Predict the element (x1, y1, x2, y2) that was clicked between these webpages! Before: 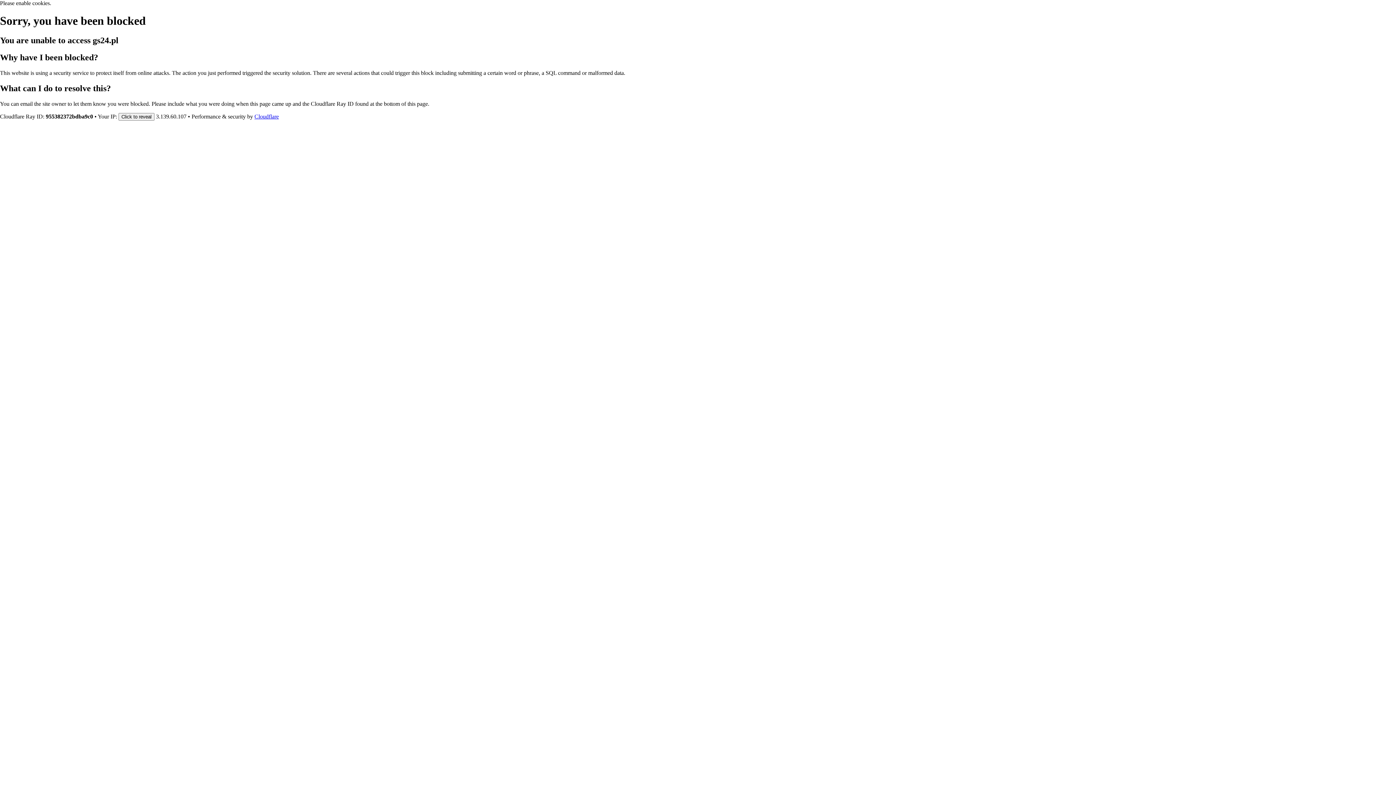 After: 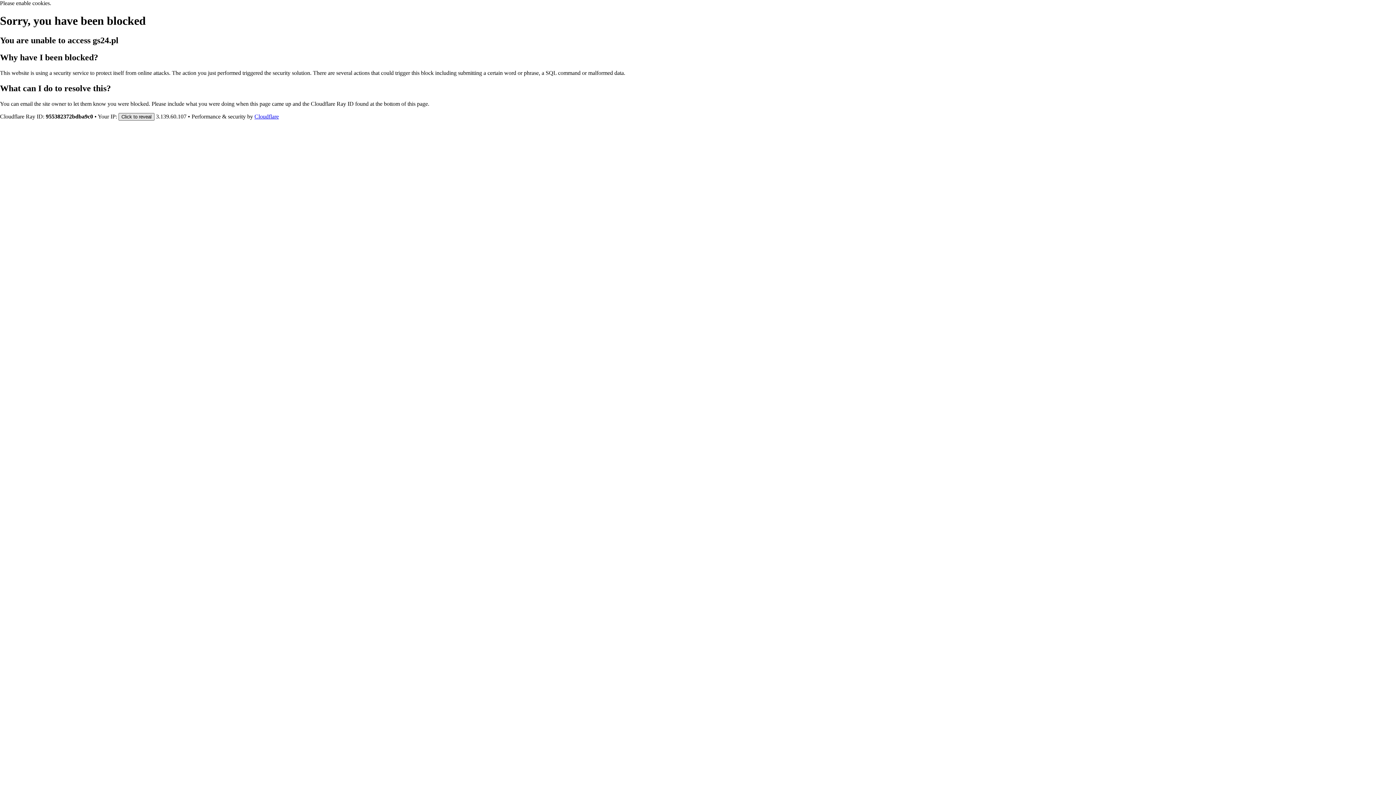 Action: bbox: (118, 112, 154, 120) label: Click to reveal